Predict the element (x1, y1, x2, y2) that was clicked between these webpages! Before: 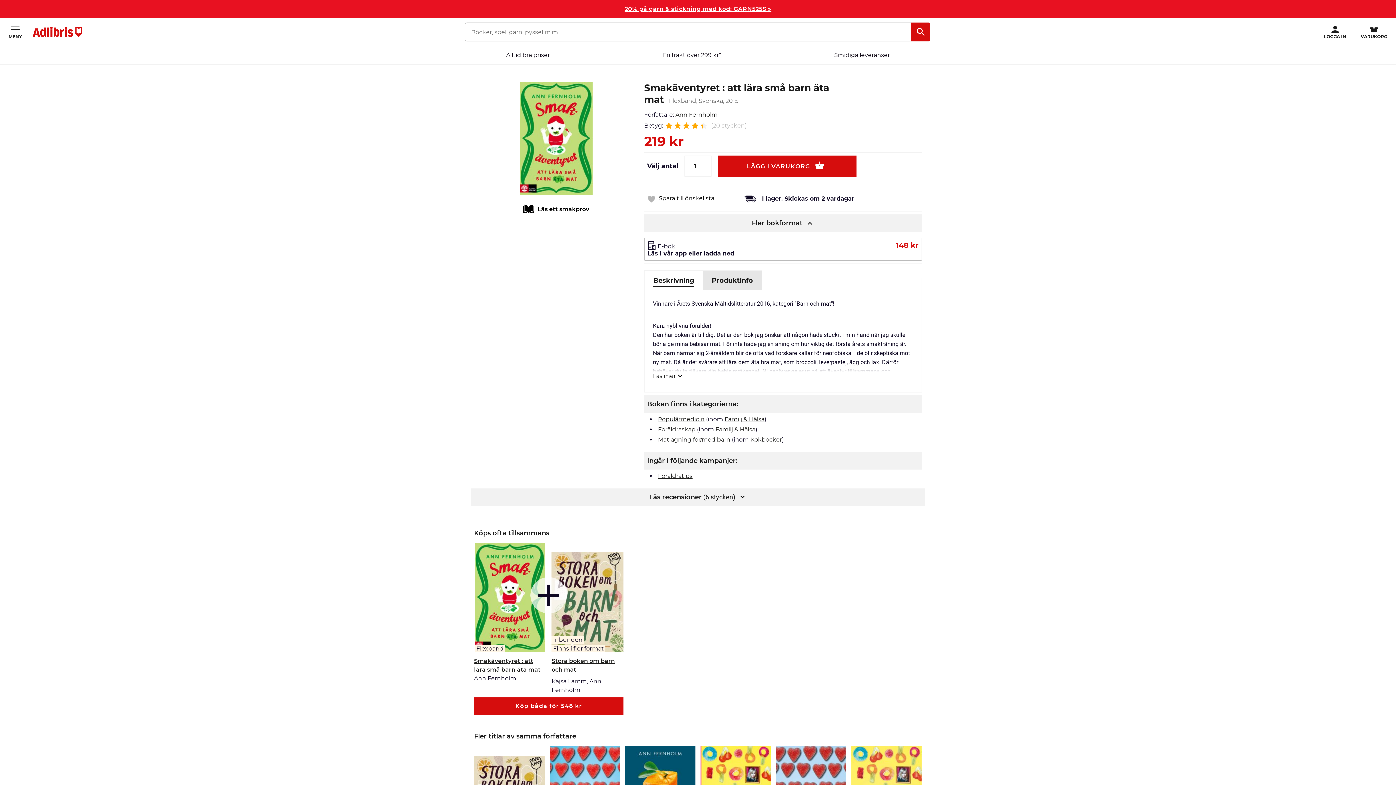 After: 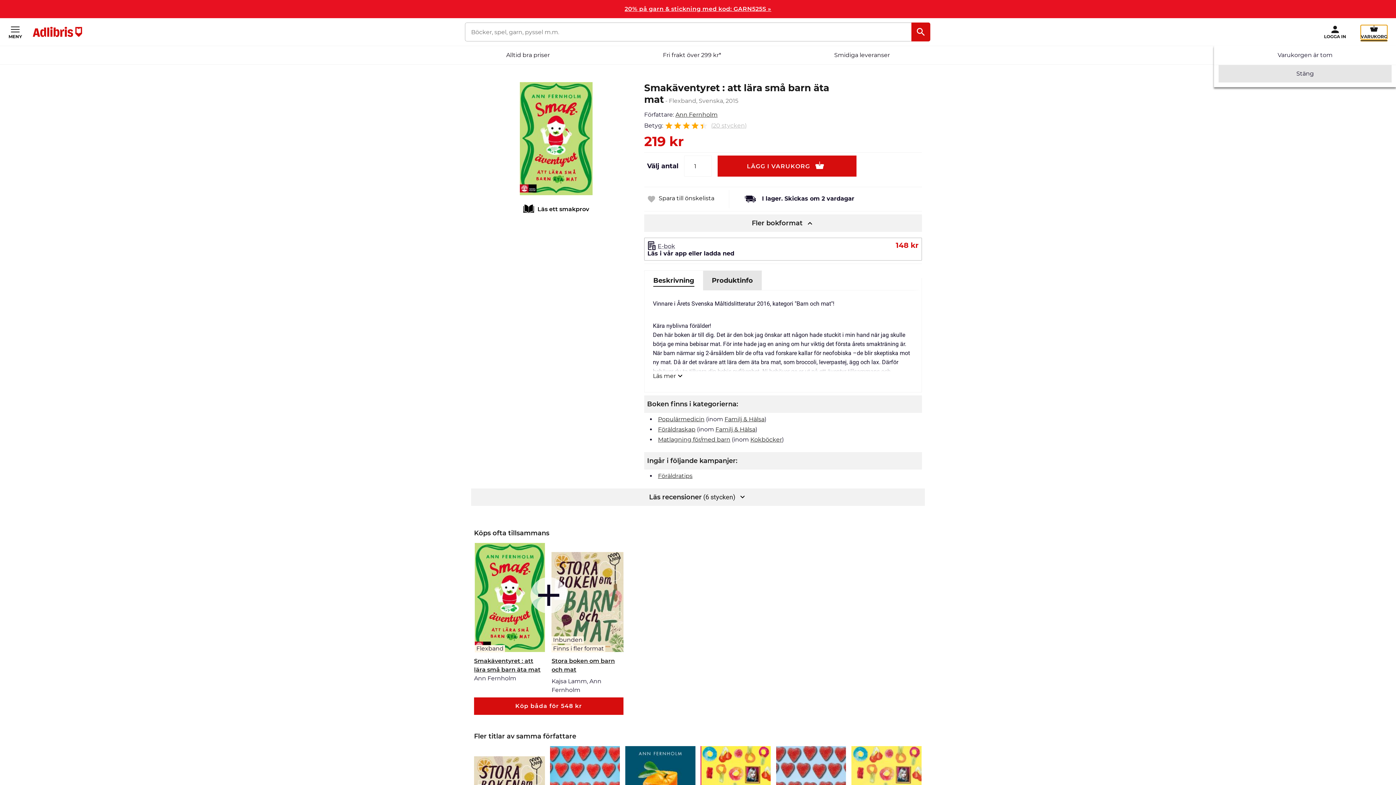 Action: bbox: (1361, 25, 1387, 38) label: VARUKORG